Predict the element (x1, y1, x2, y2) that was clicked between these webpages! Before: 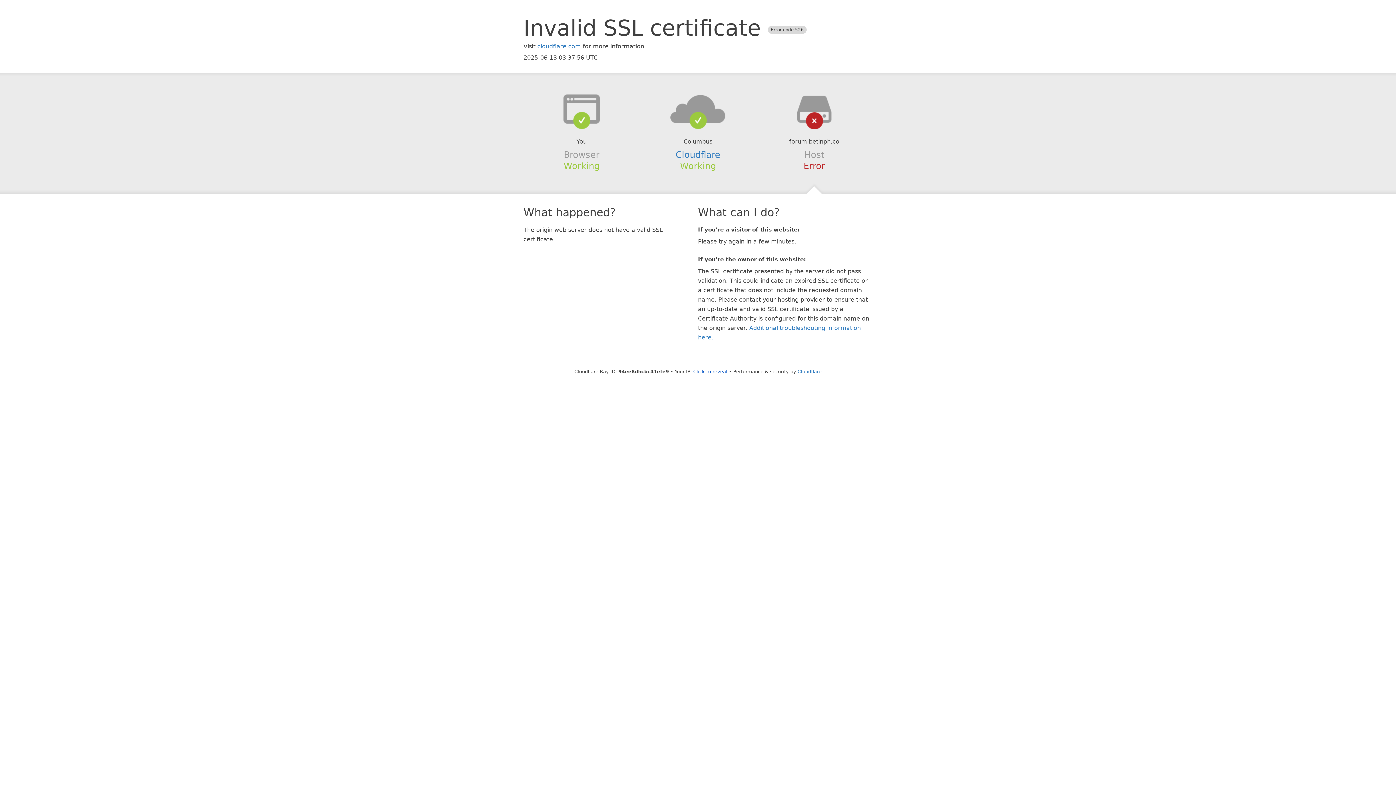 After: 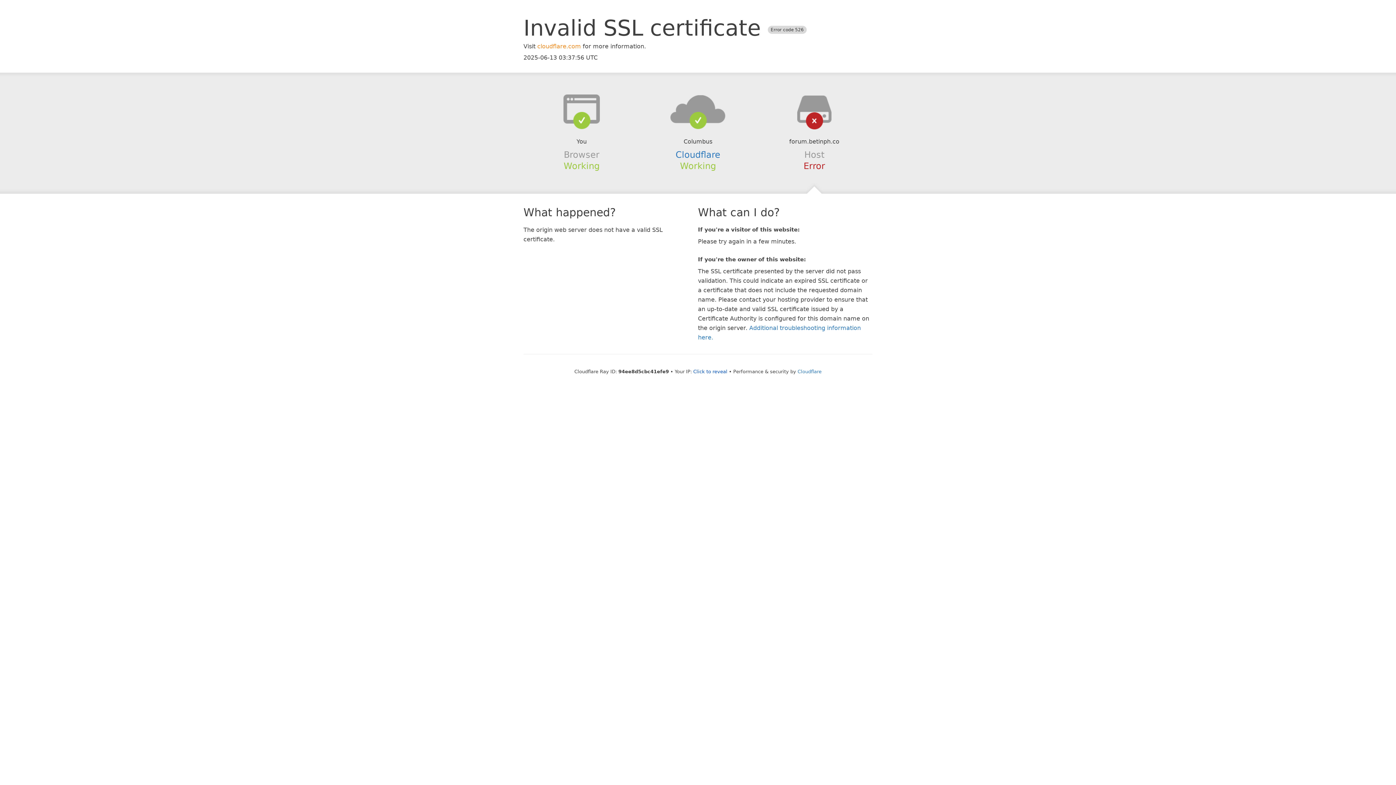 Action: label: cloudflare.com bbox: (537, 42, 581, 49)